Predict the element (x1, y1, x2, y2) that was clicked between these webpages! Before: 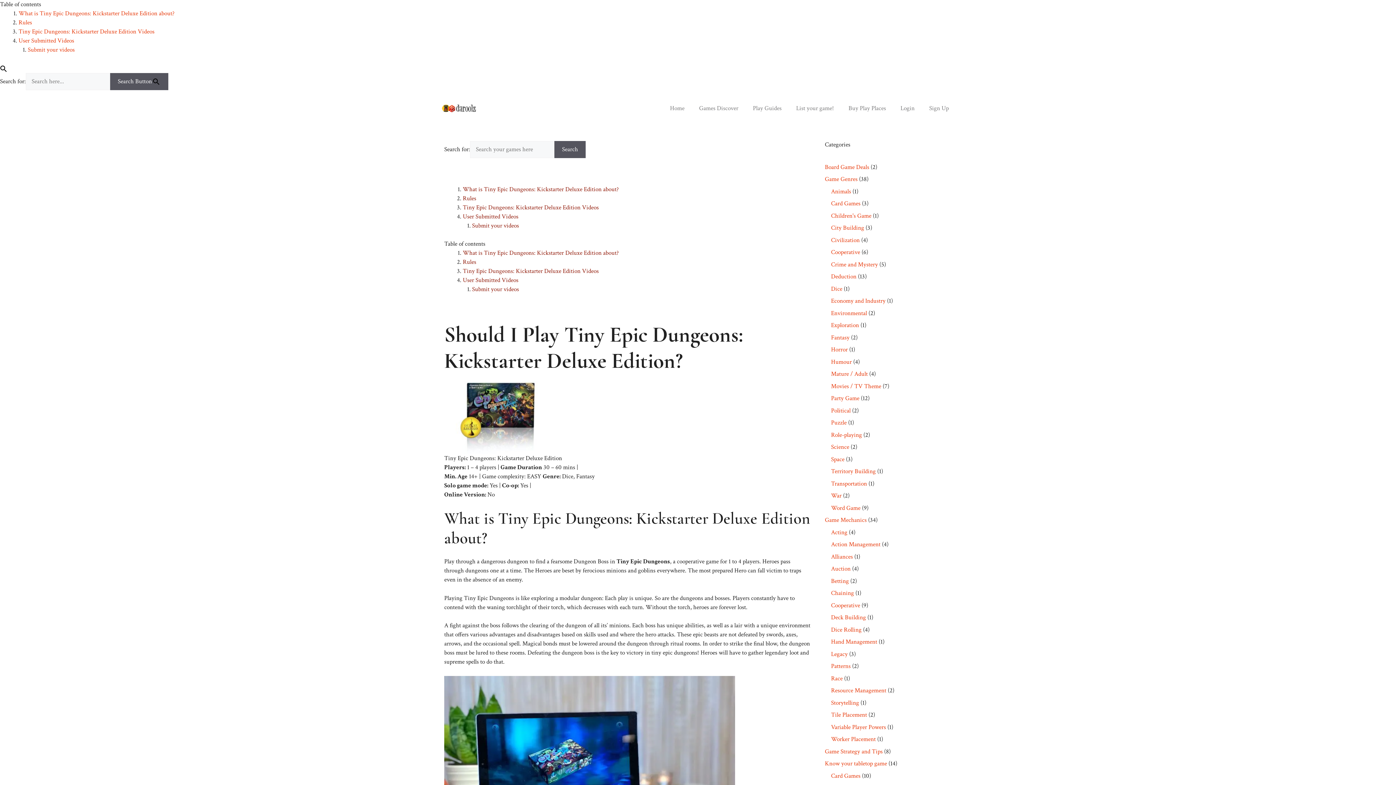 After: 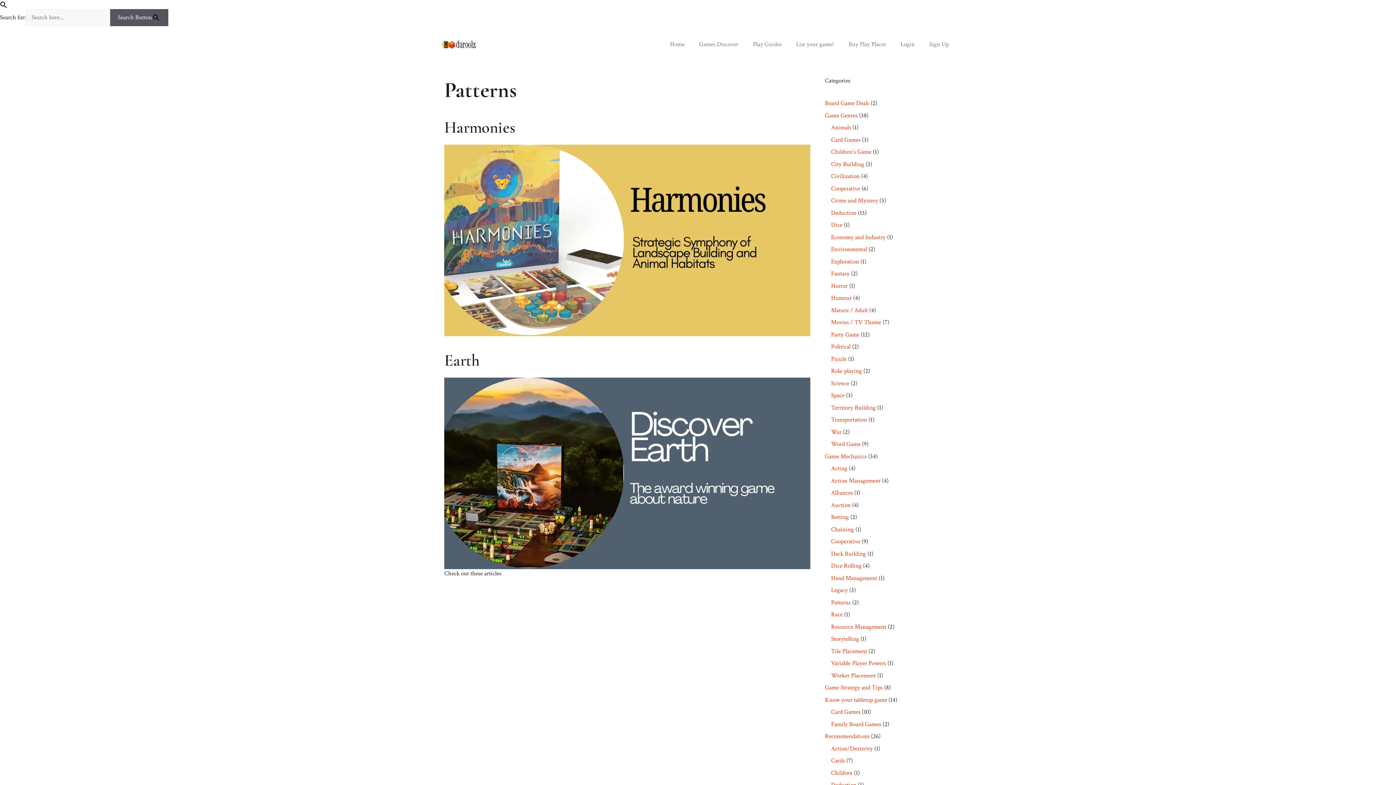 Action: label: Patterns bbox: (831, 662, 850, 670)